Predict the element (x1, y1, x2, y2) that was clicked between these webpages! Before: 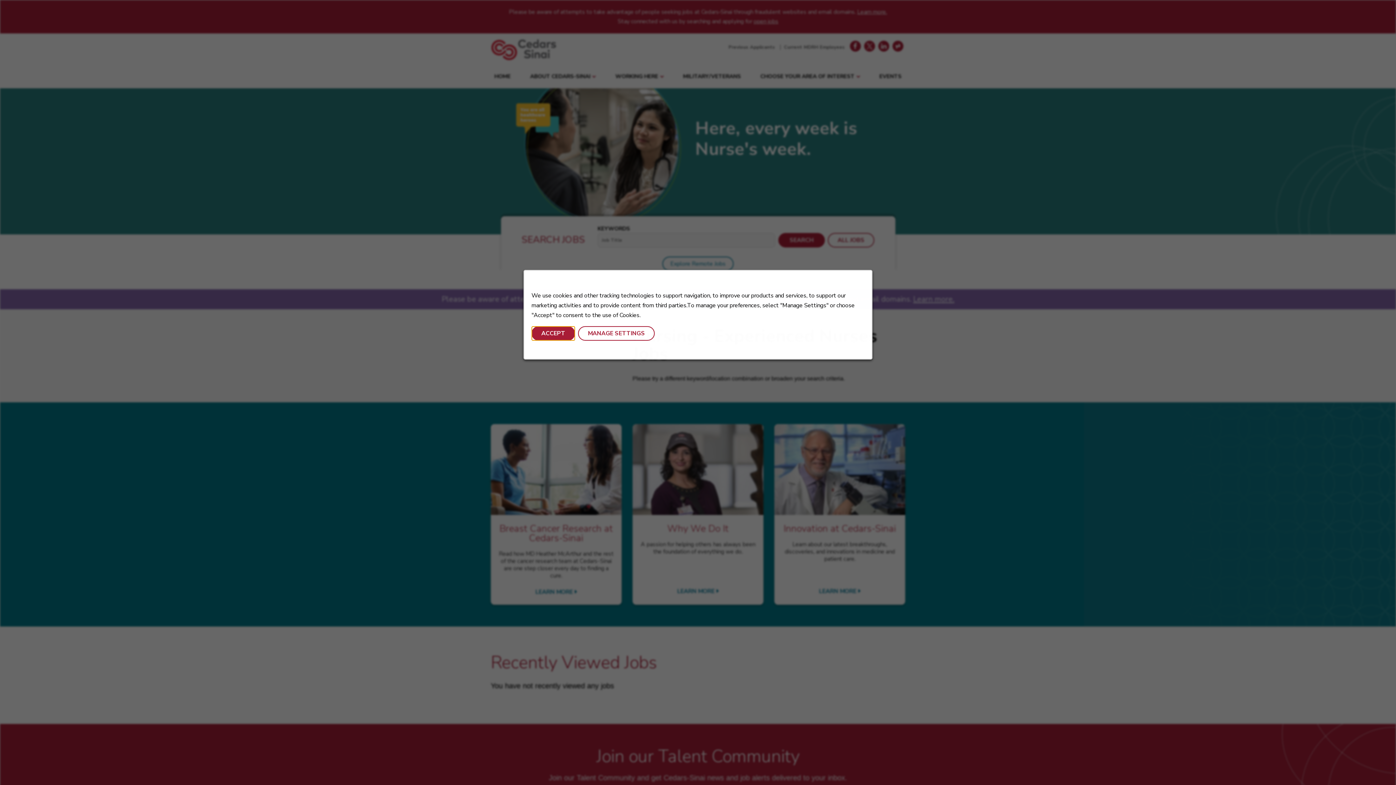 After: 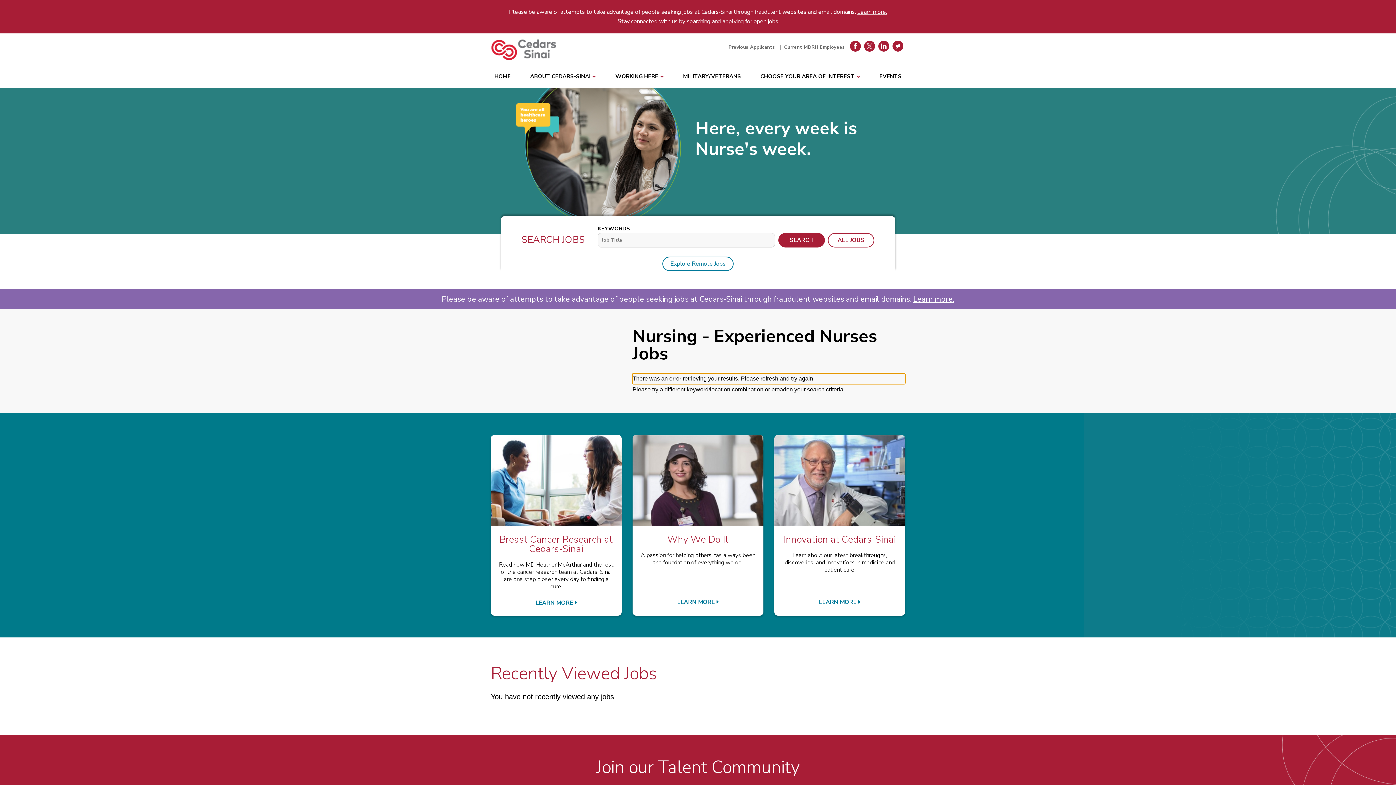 Action: label: ACCEPT bbox: (531, 326, 575, 340)